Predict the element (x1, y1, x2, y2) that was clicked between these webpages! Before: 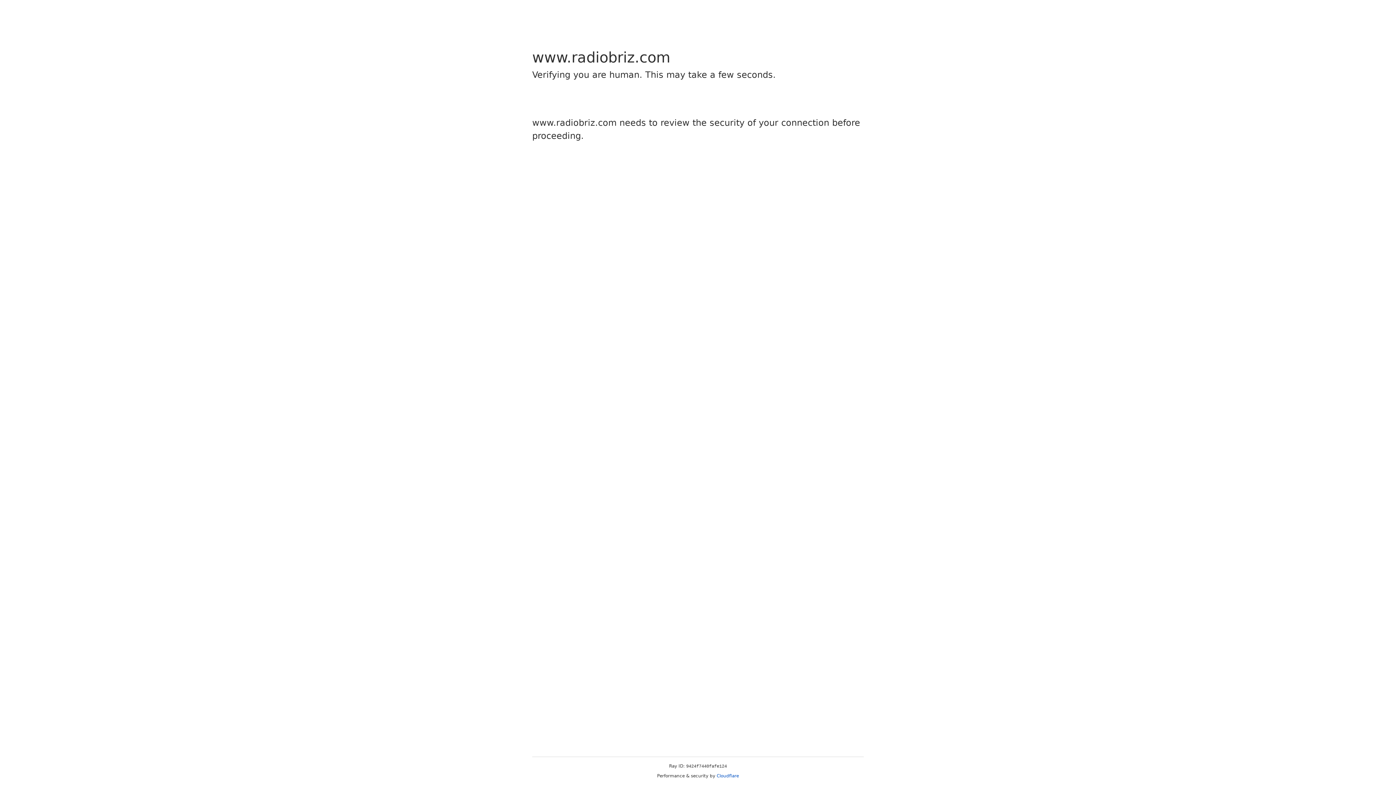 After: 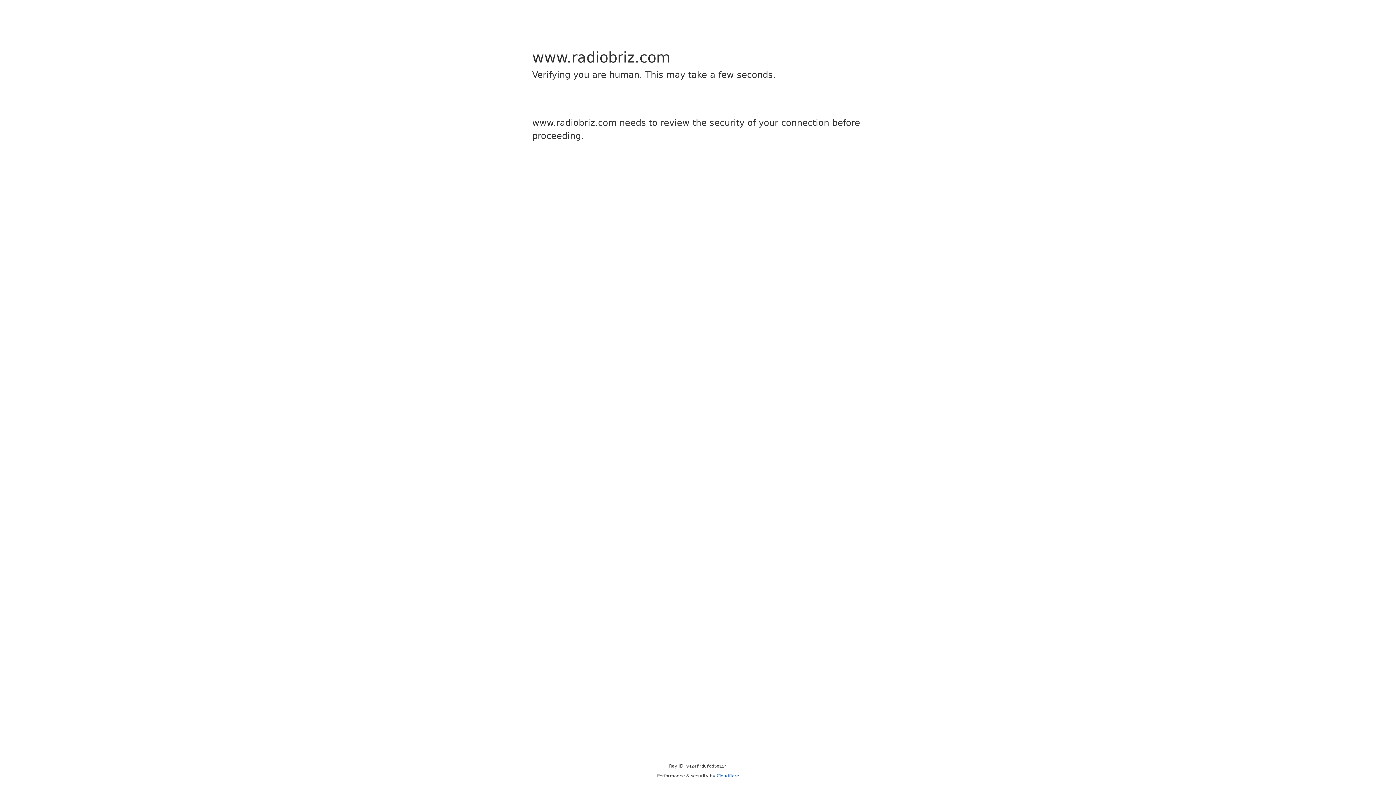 Action: bbox: (716, 773, 739, 778) label: Cloudflare